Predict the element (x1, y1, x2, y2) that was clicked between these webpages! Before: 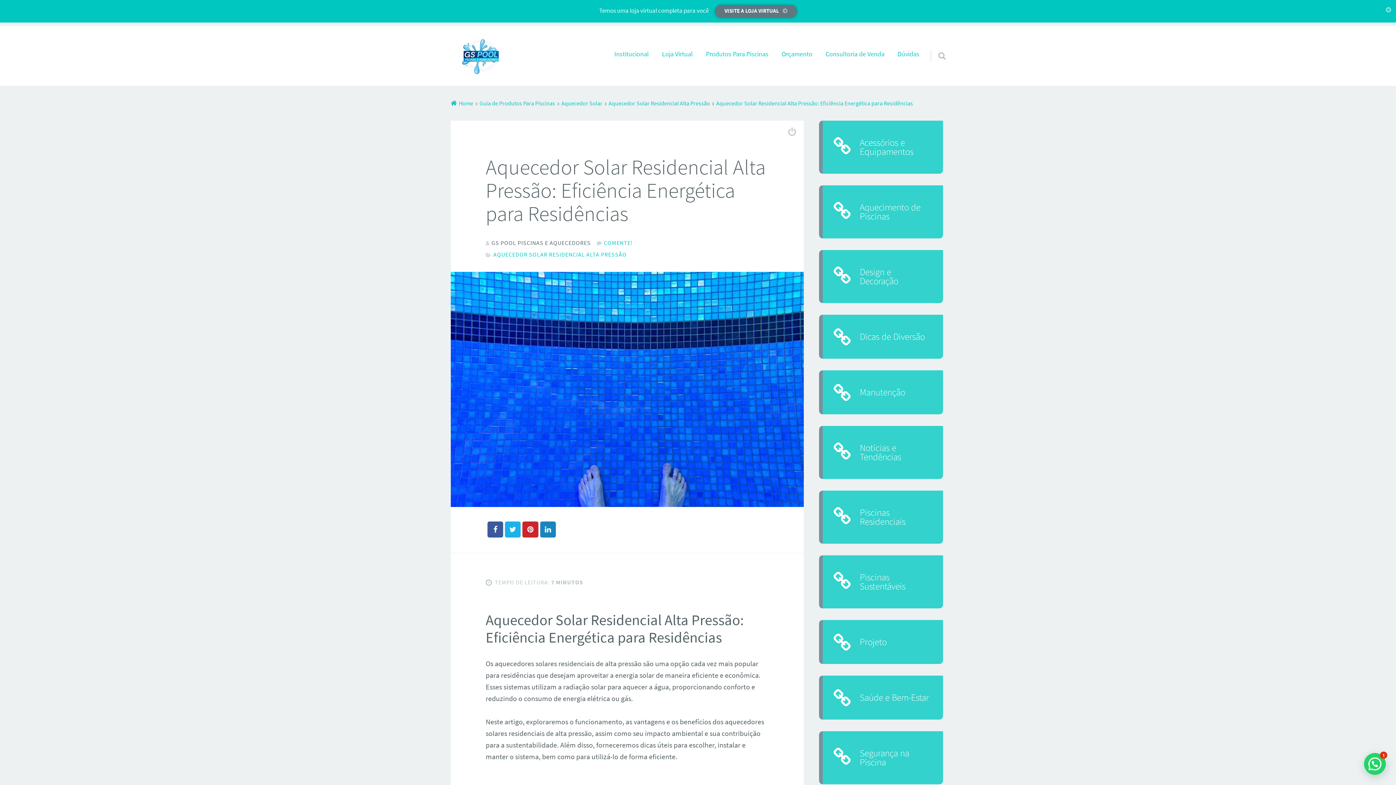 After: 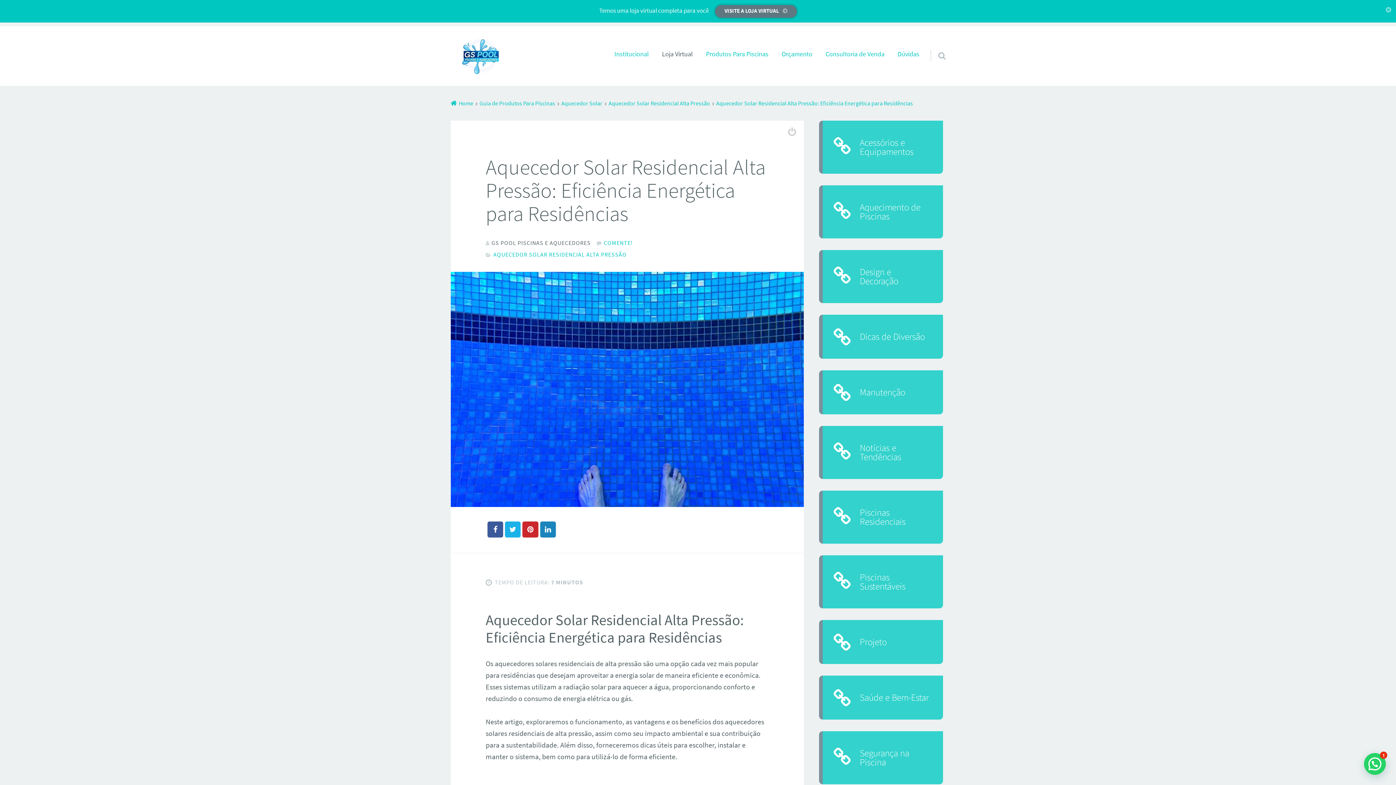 Action: label: Loja Virtual bbox: (656, 43, 698, 64)